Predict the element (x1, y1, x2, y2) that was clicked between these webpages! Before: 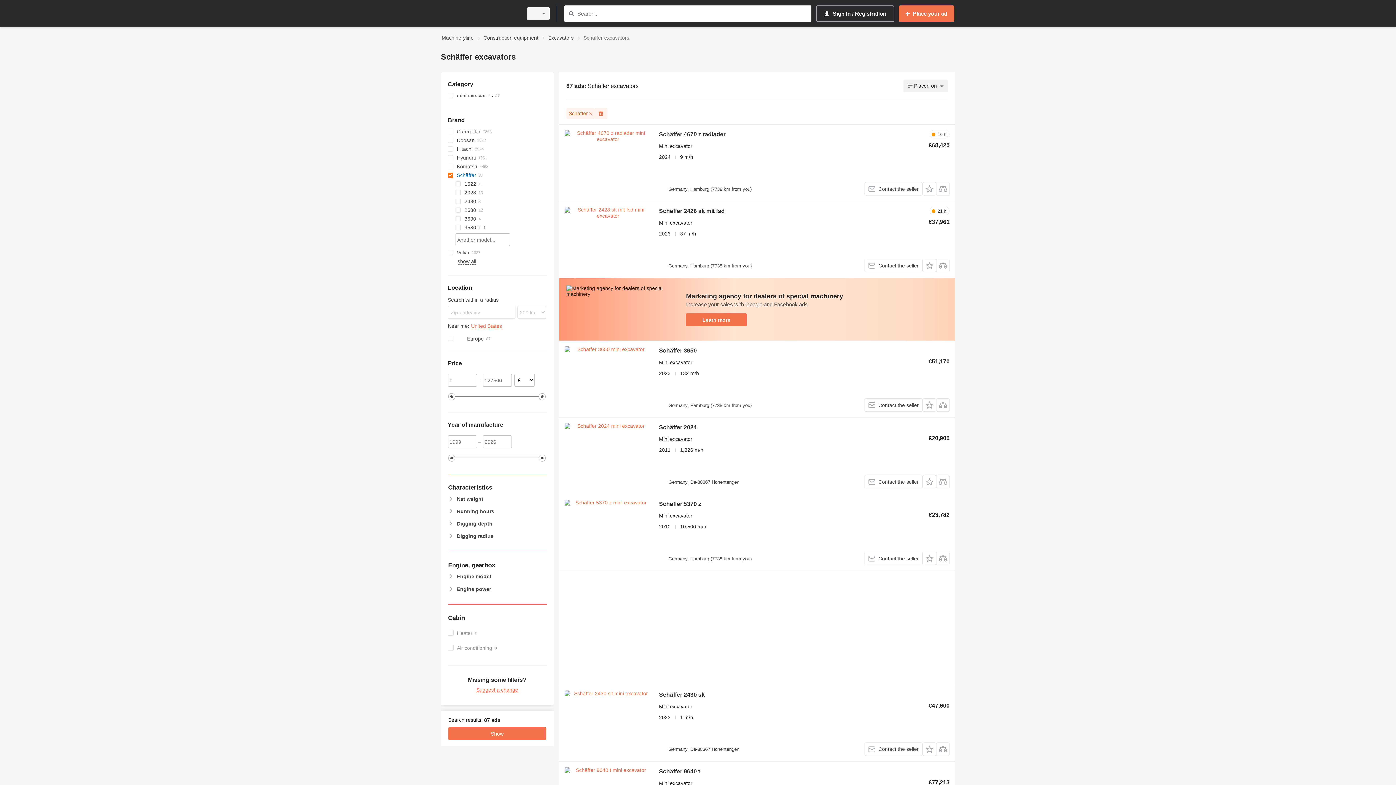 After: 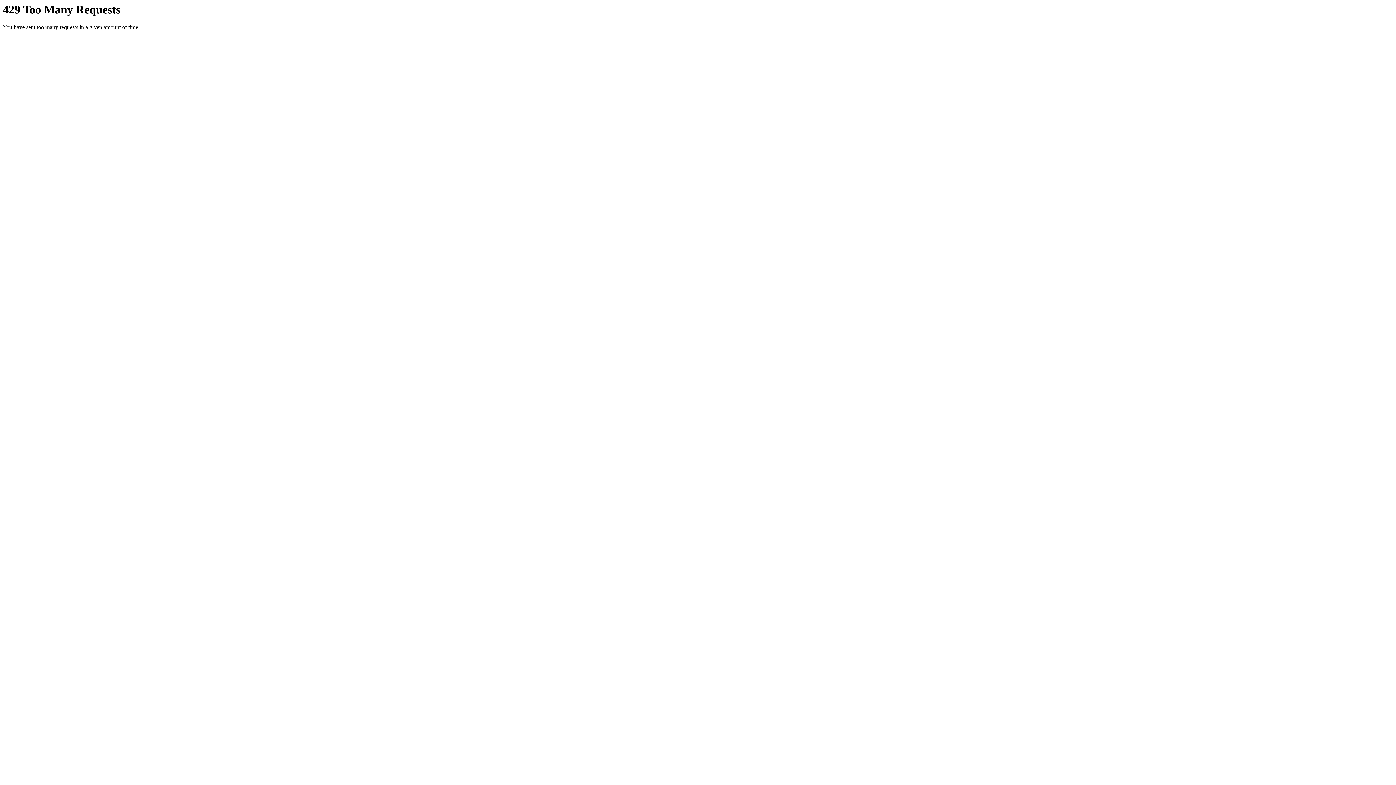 Action: bbox: (564, 130, 651, 195)